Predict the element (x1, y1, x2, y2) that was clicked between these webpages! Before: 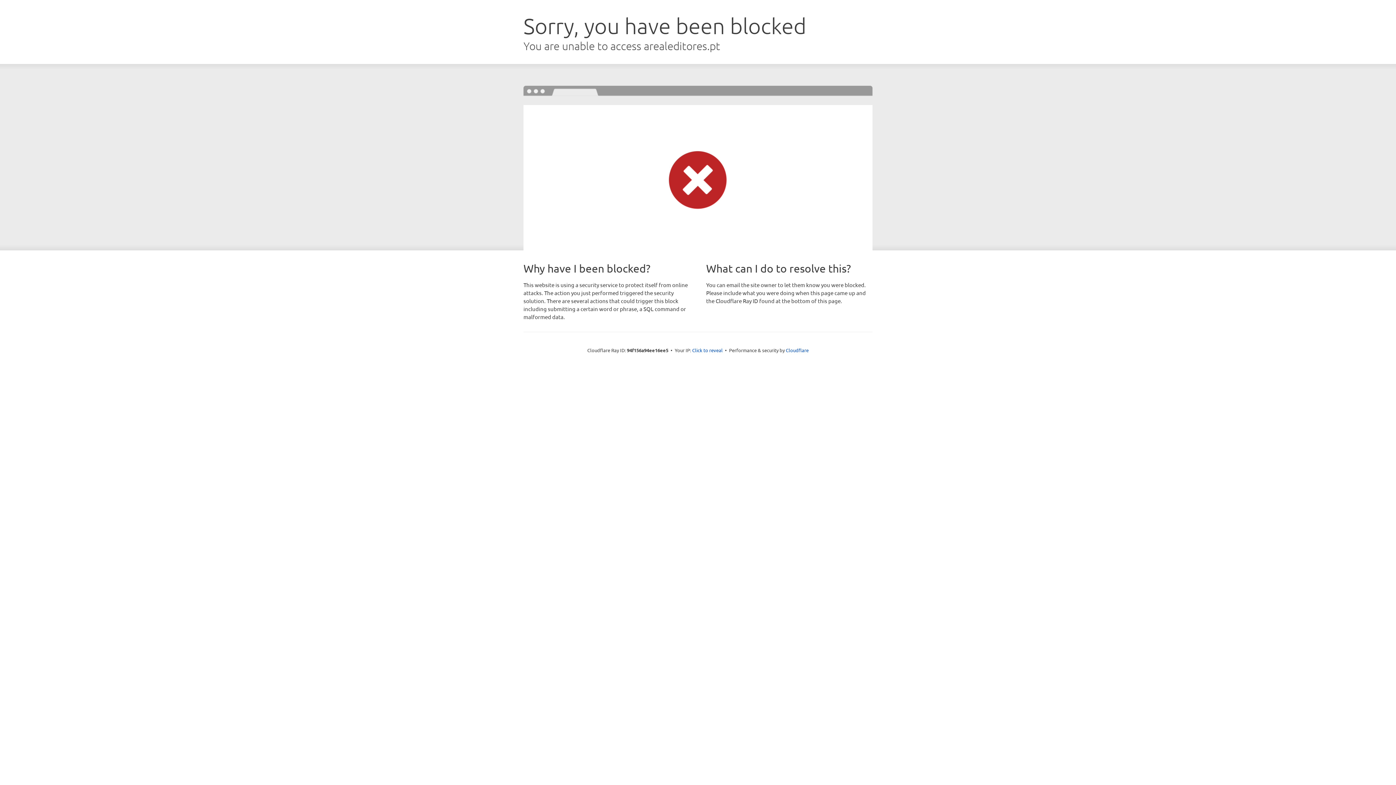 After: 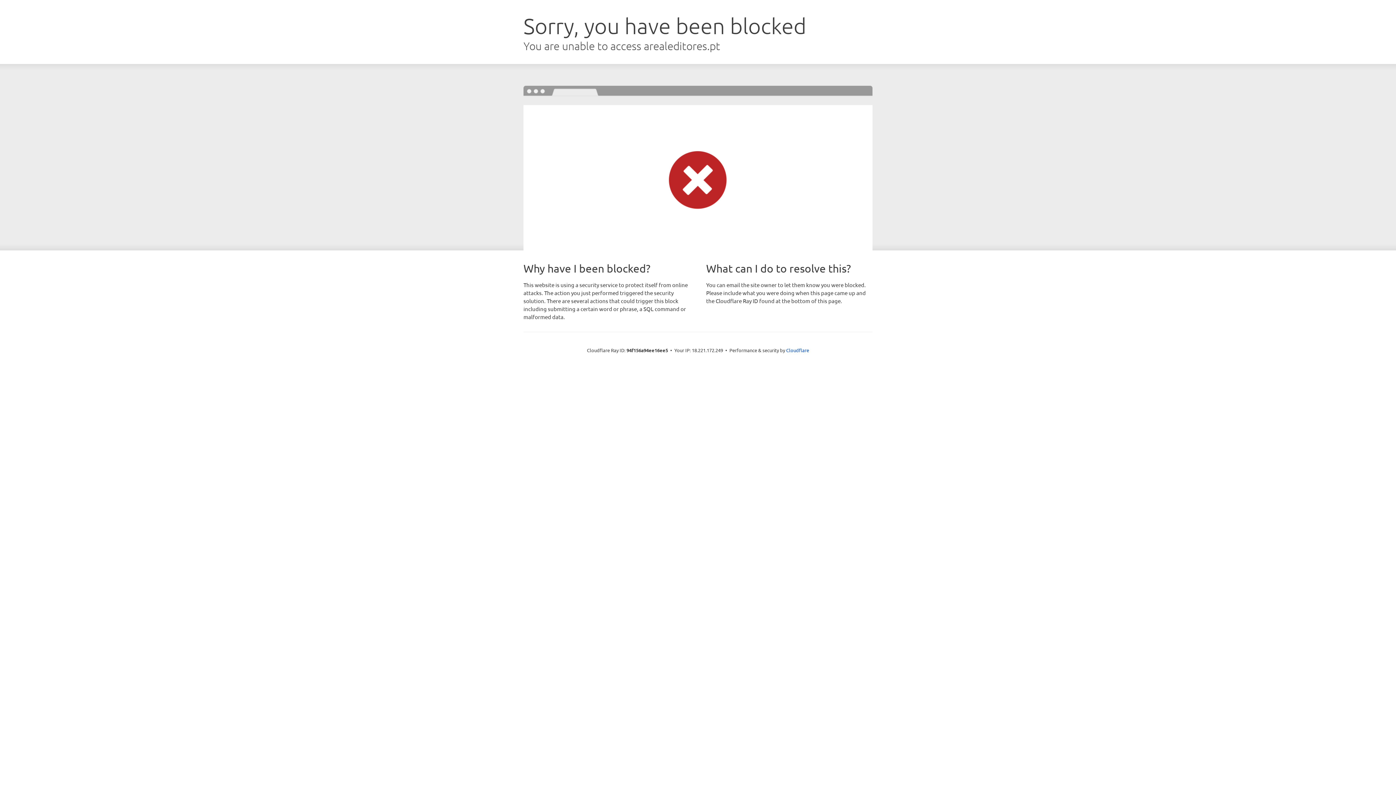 Action: label: Click to reveal bbox: (692, 346, 722, 353)